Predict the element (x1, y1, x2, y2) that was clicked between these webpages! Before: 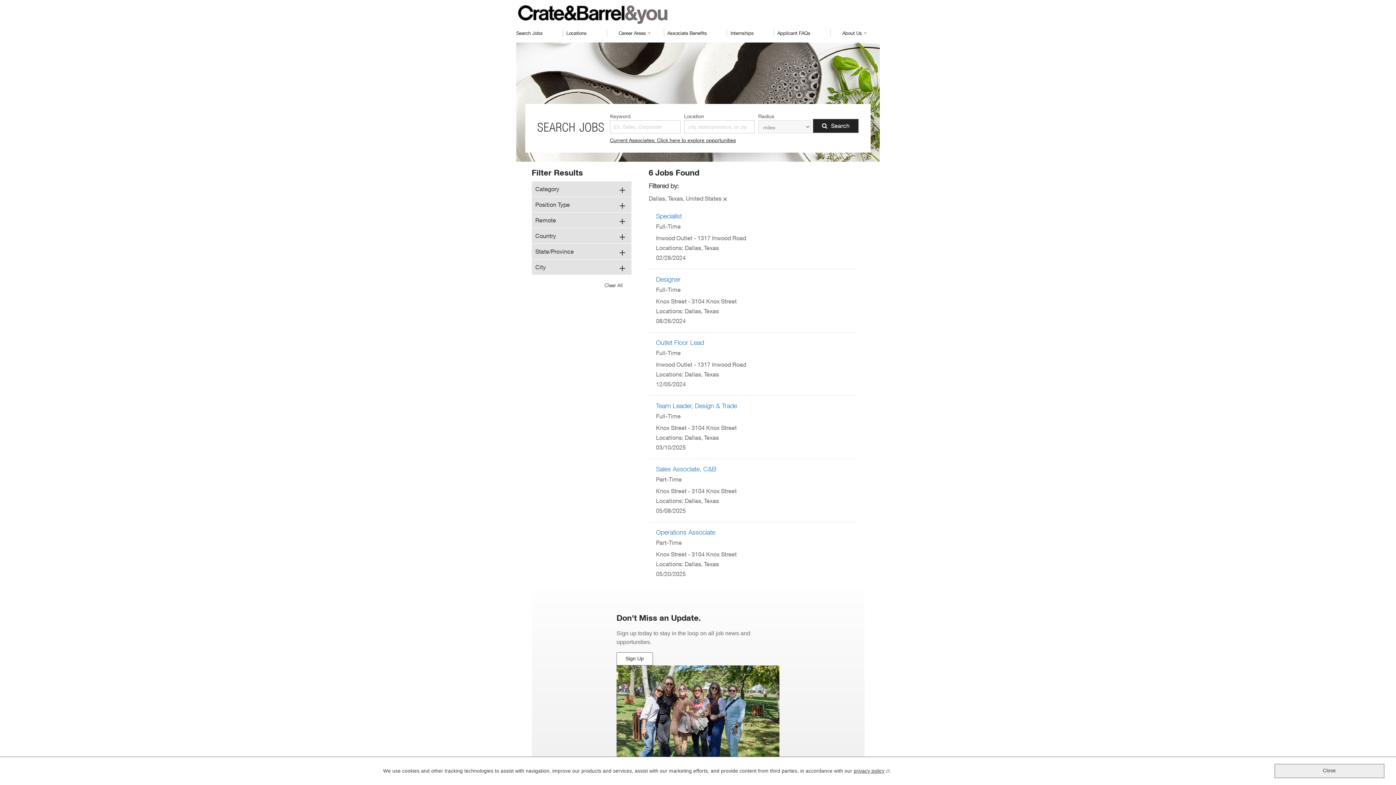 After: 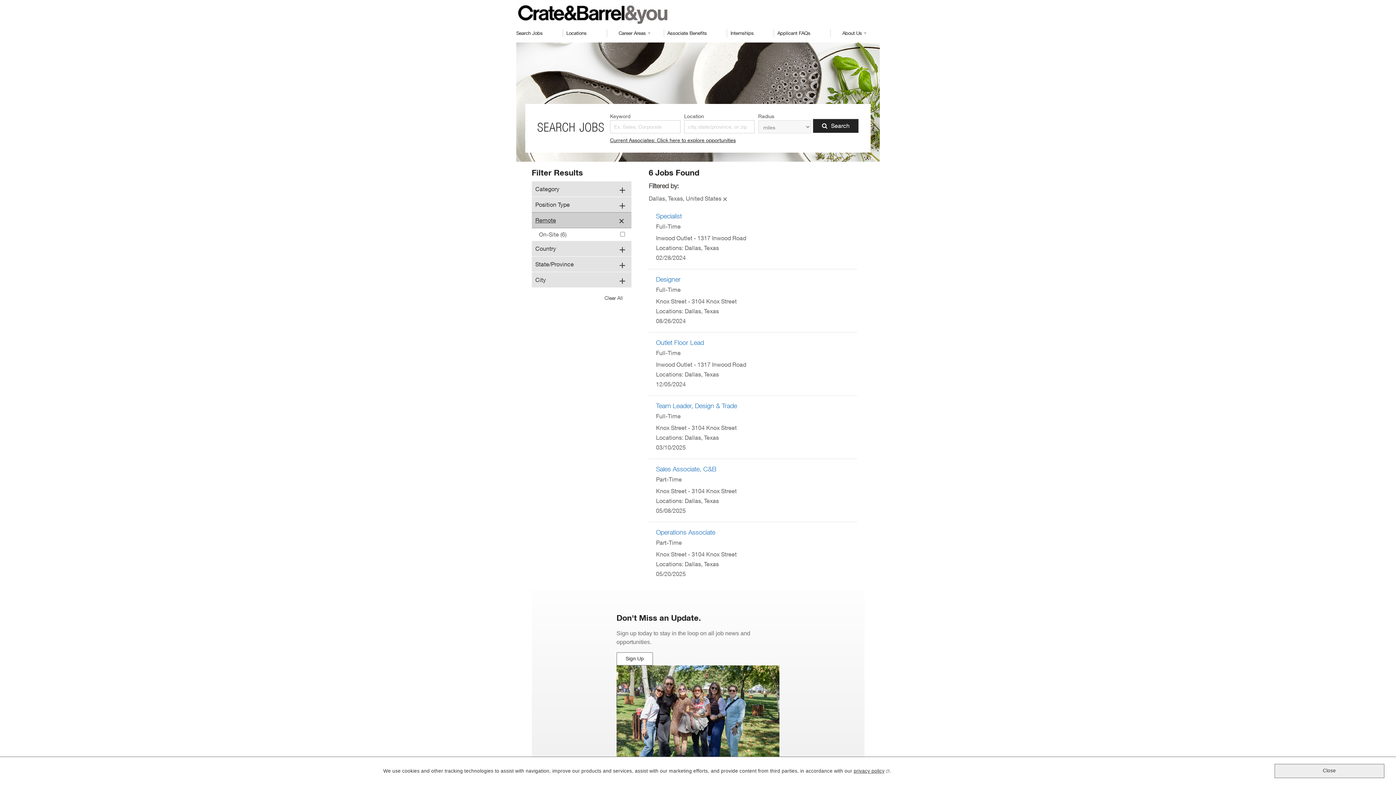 Action: bbox: (531, 212, 631, 228) label: Remote